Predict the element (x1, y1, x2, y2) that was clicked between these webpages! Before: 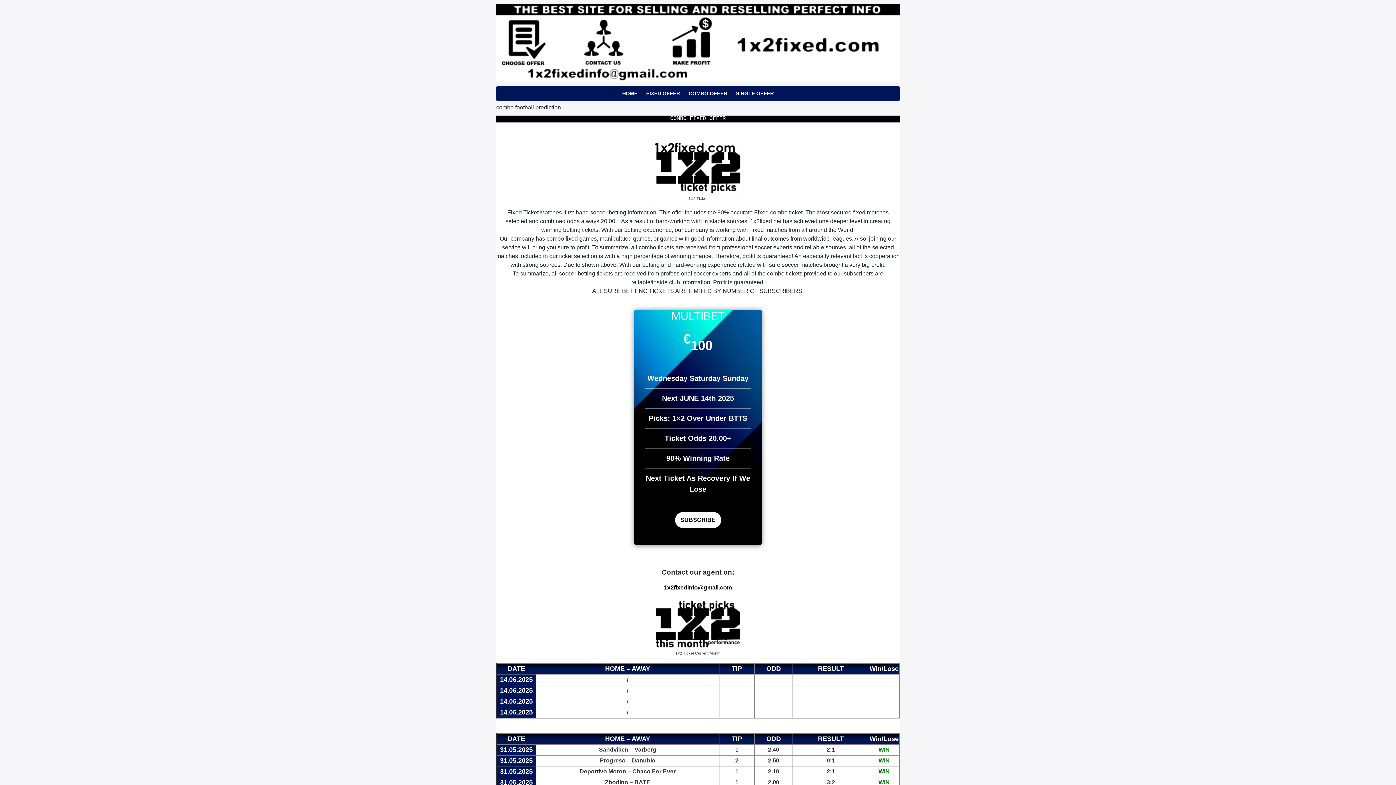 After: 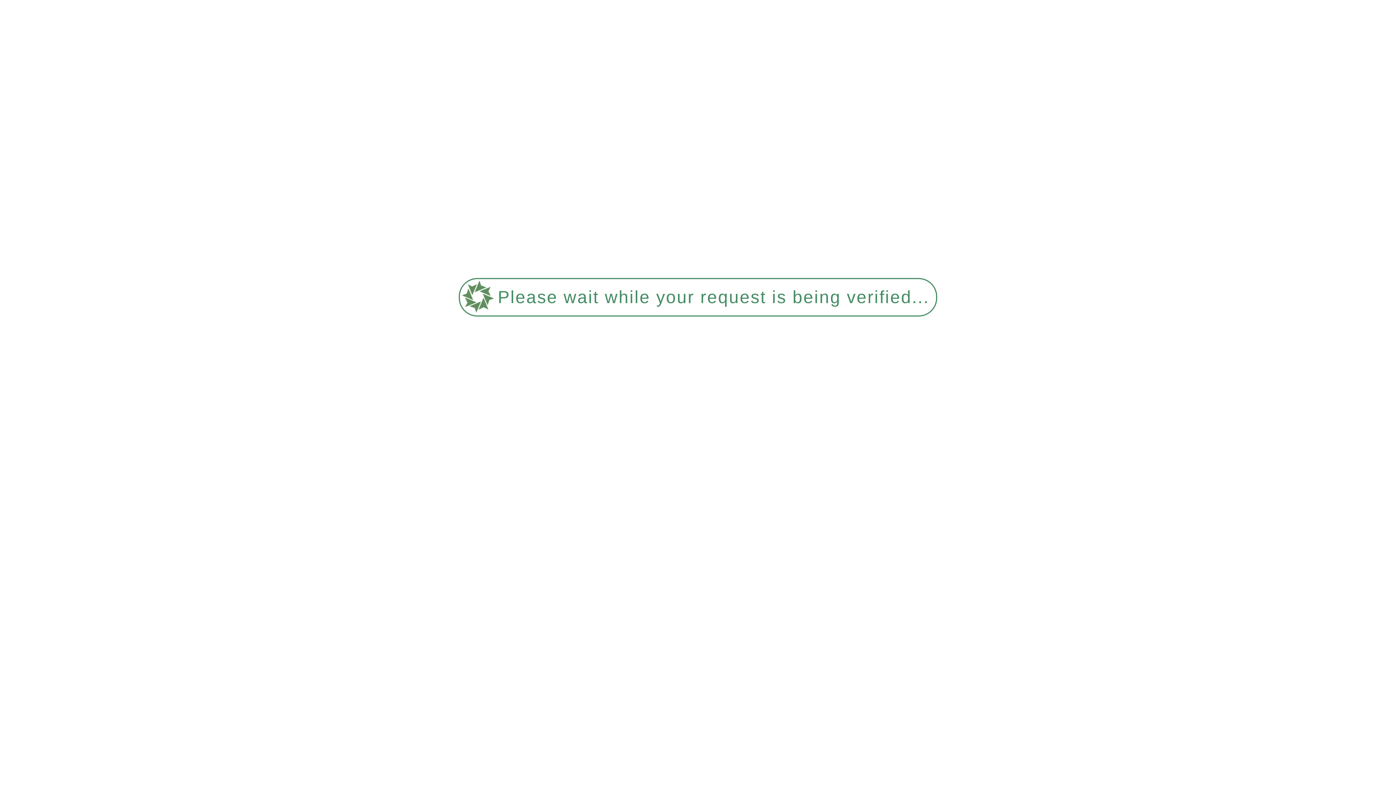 Action: label: COMBO FIXED OFFER bbox: (496, 115, 900, 122)